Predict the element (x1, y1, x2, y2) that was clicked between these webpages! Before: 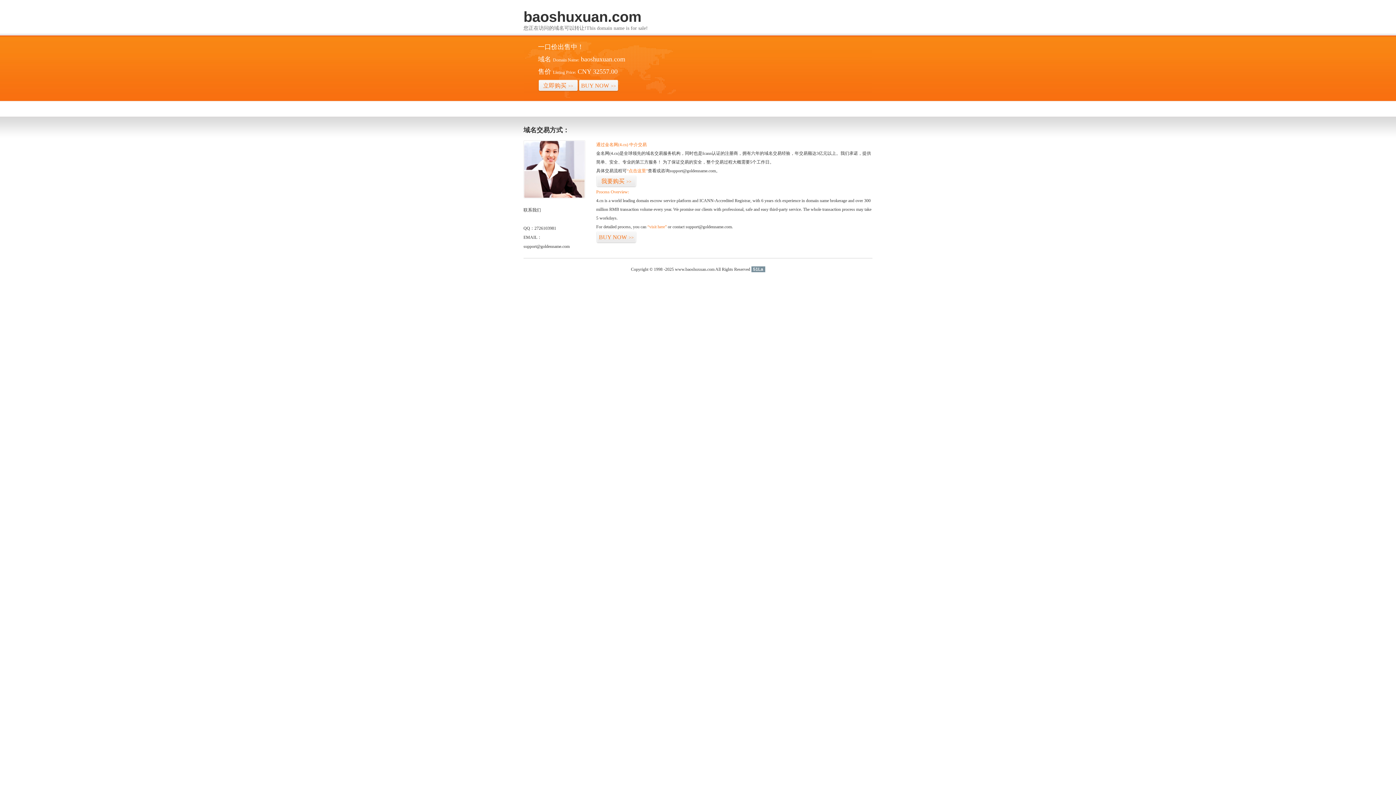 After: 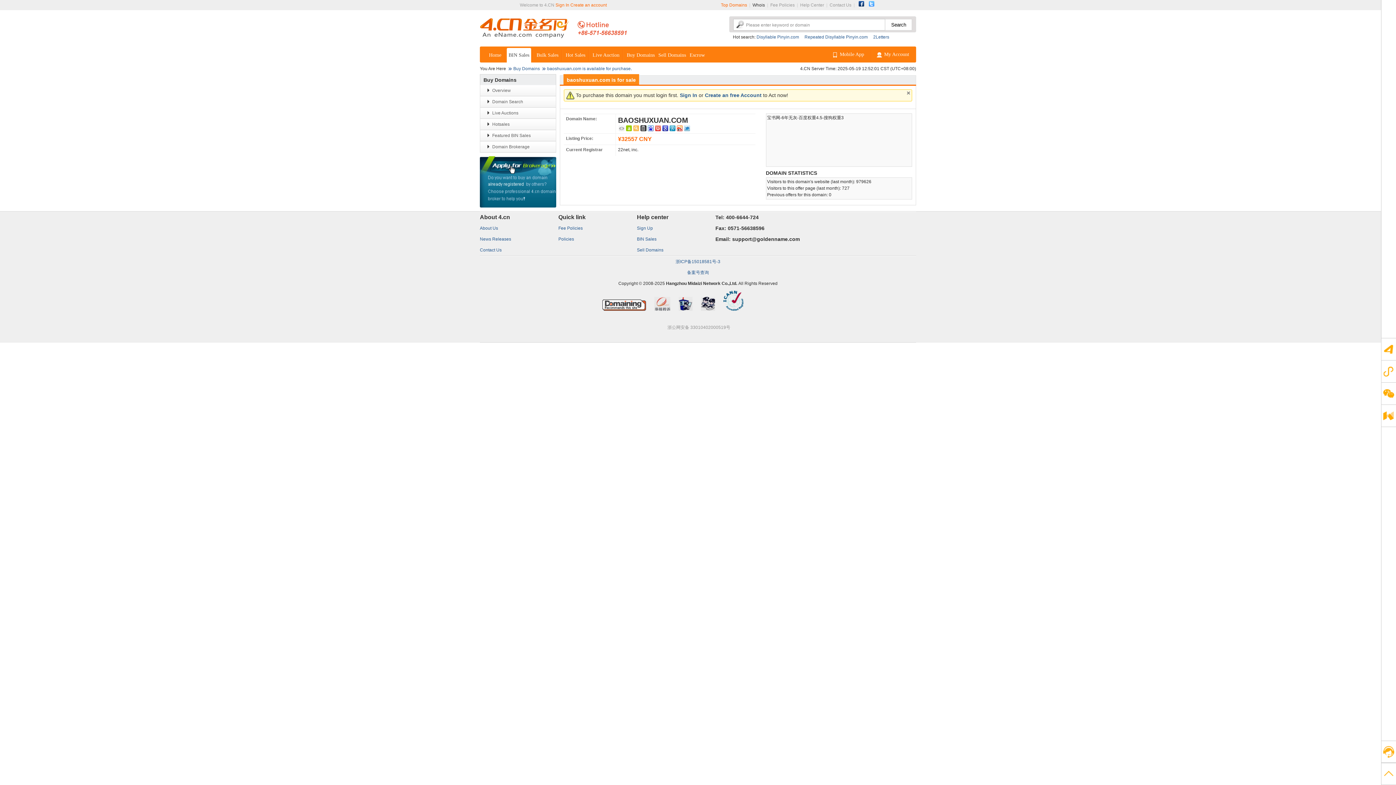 Action: label: BUY NOW>> bbox: (596, 231, 636, 243)